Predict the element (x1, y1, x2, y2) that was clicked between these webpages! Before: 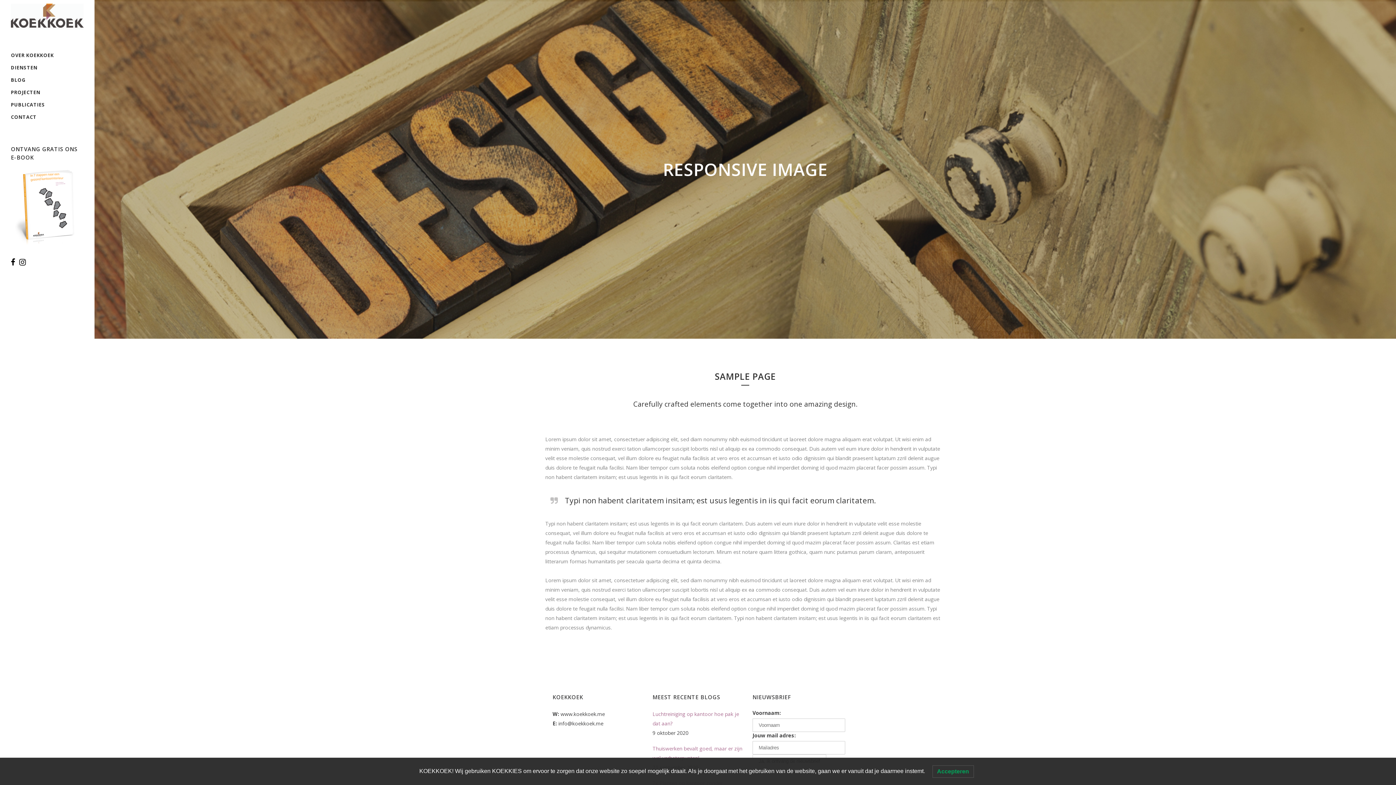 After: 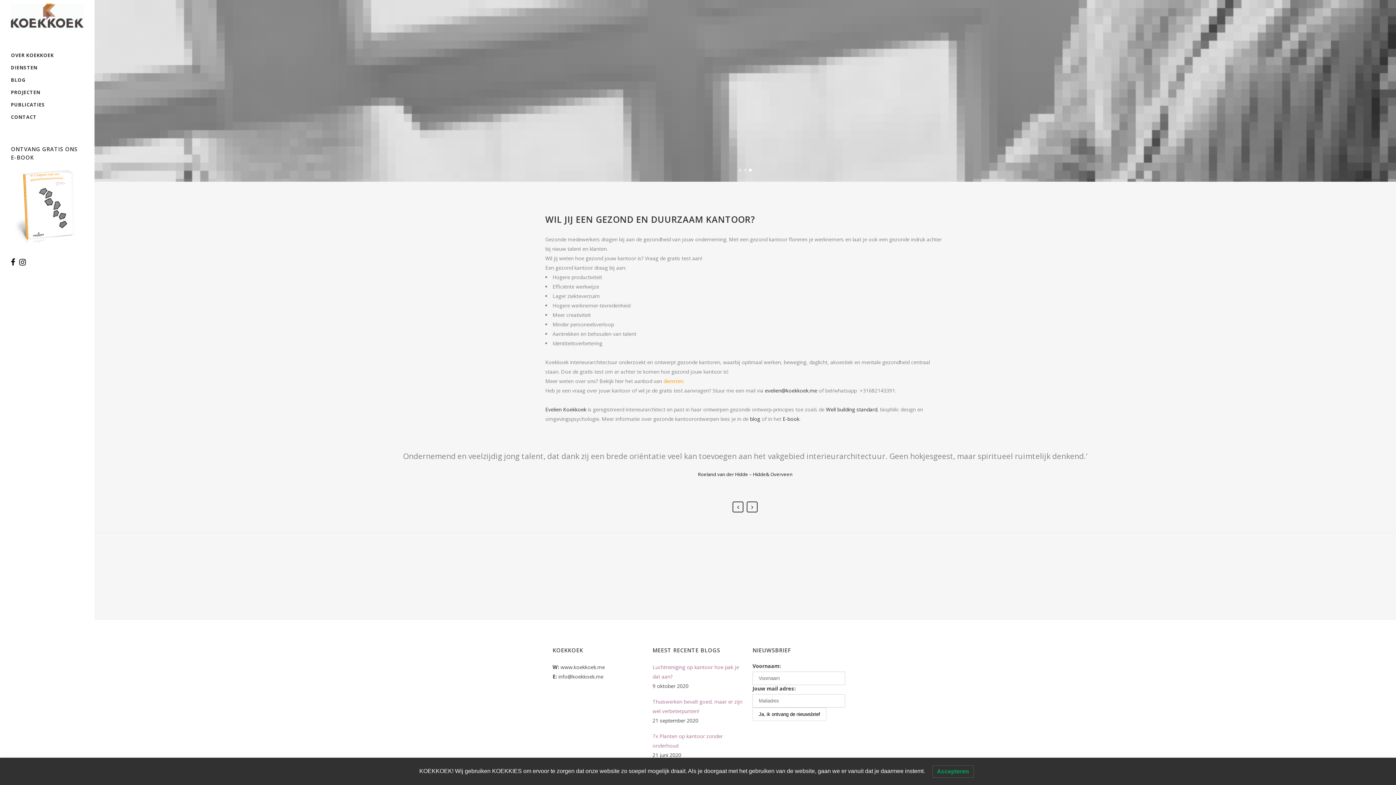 Action: bbox: (10, 24, 83, 31)